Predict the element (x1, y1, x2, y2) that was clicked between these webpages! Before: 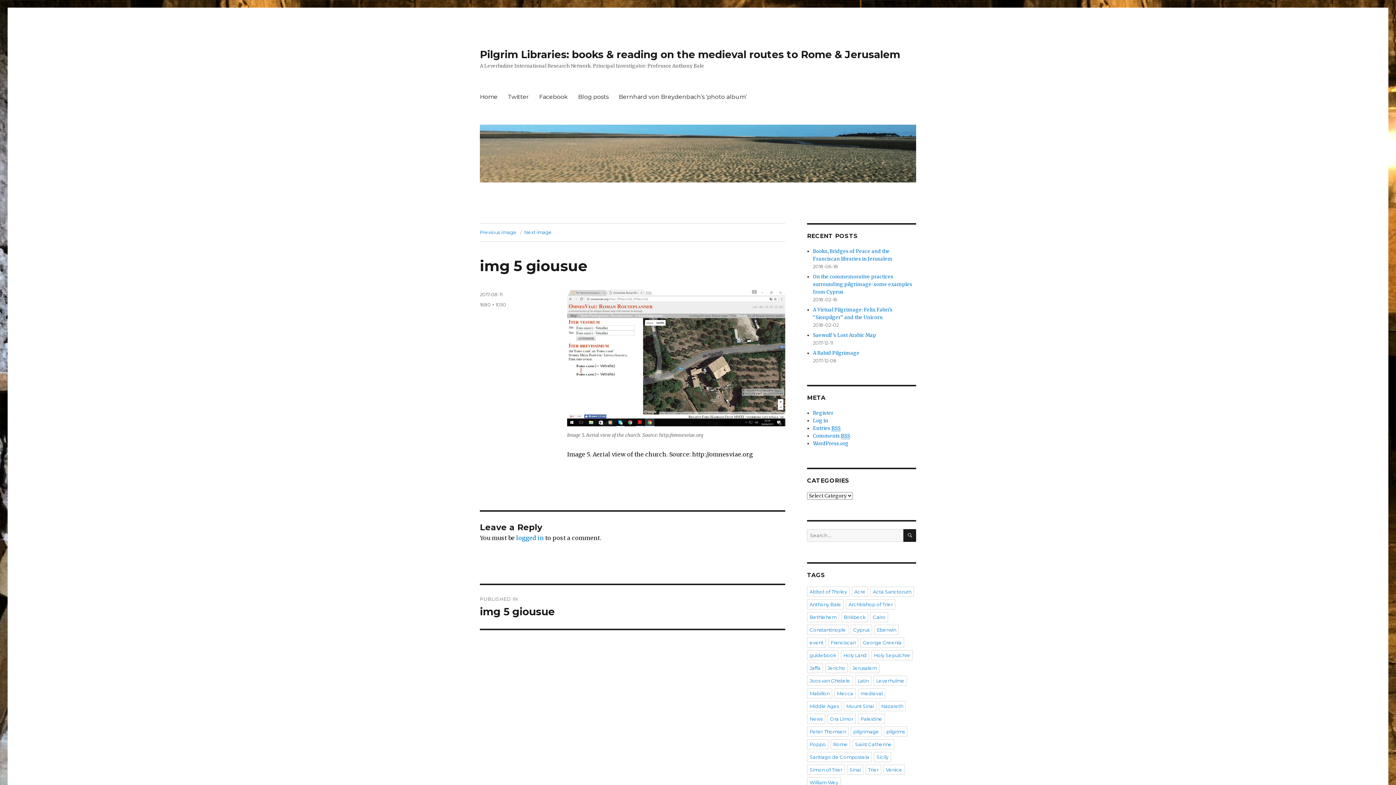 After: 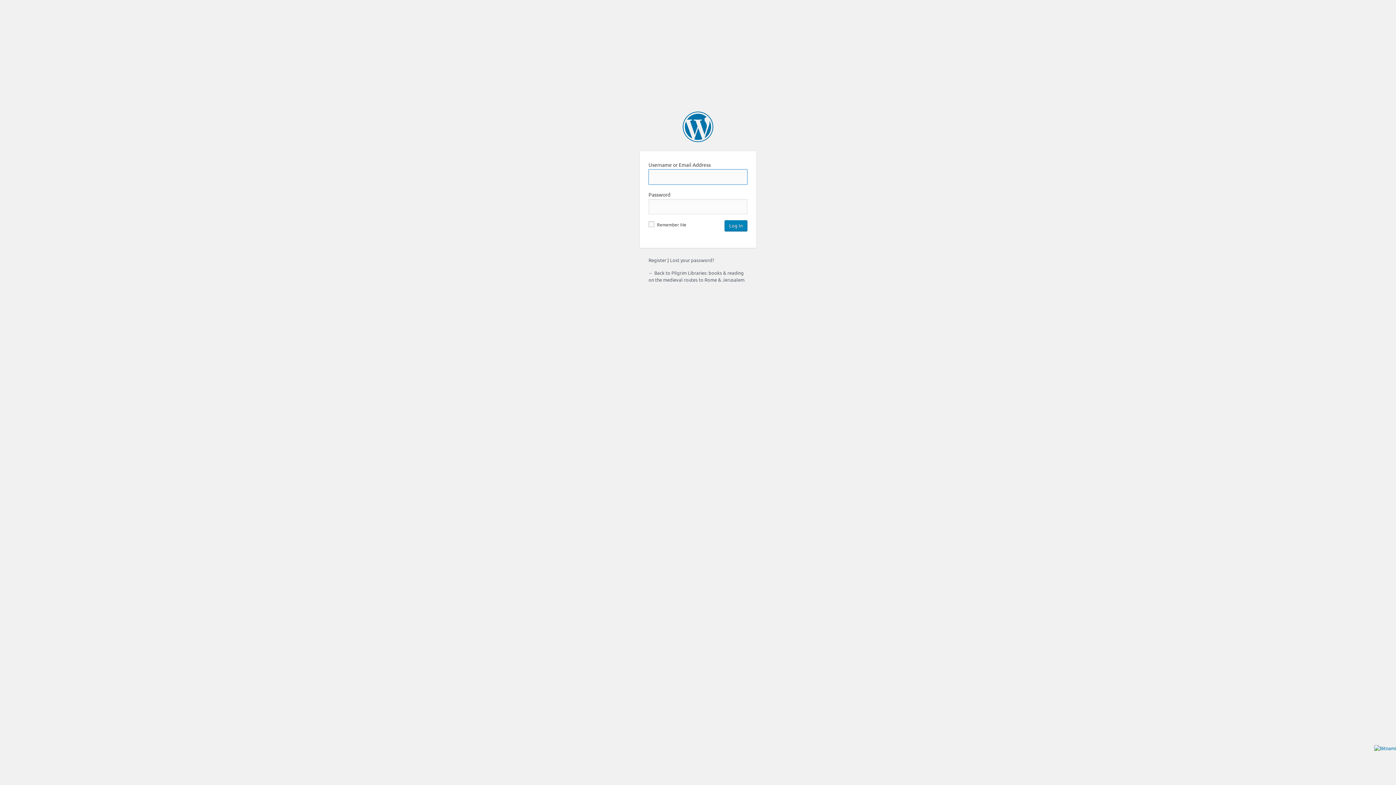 Action: bbox: (516, 534, 544, 541) label: logged in